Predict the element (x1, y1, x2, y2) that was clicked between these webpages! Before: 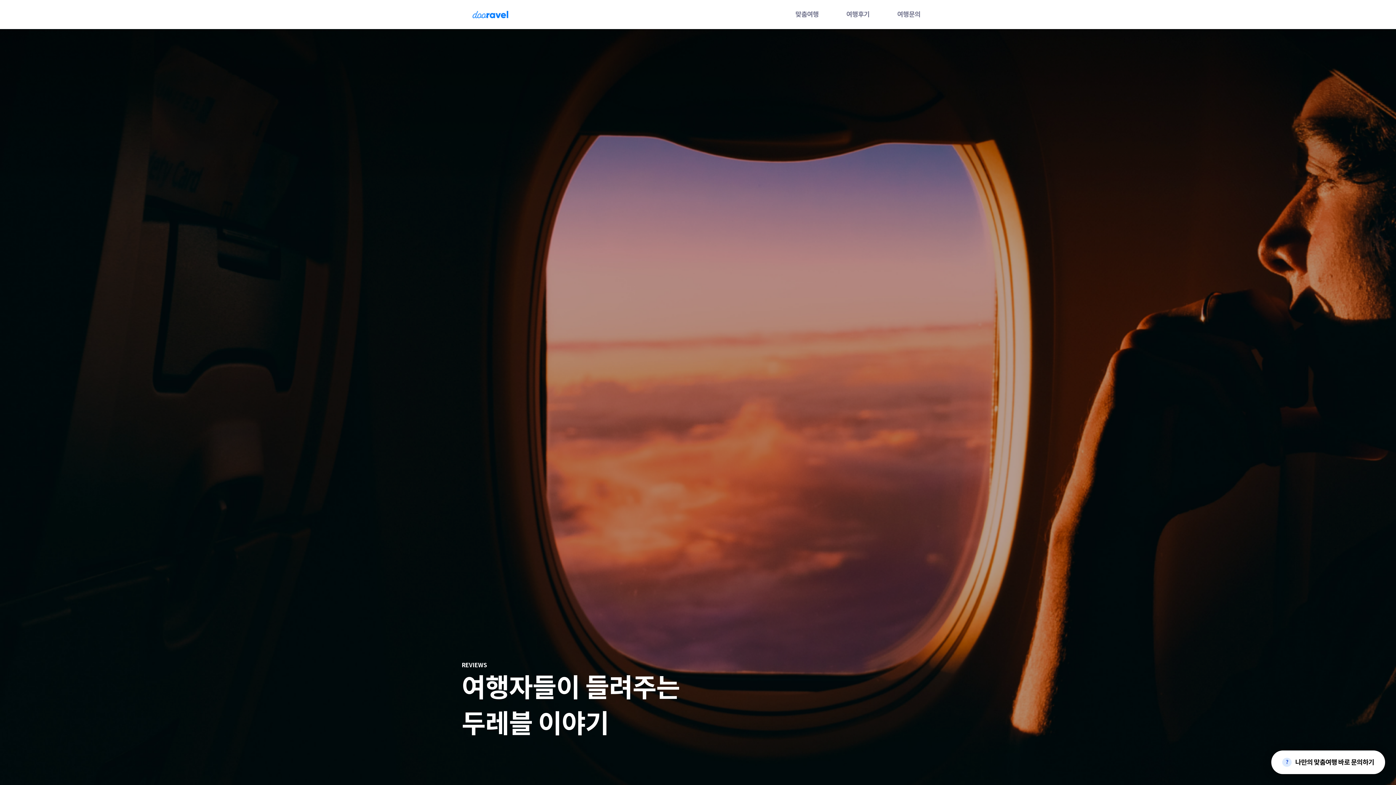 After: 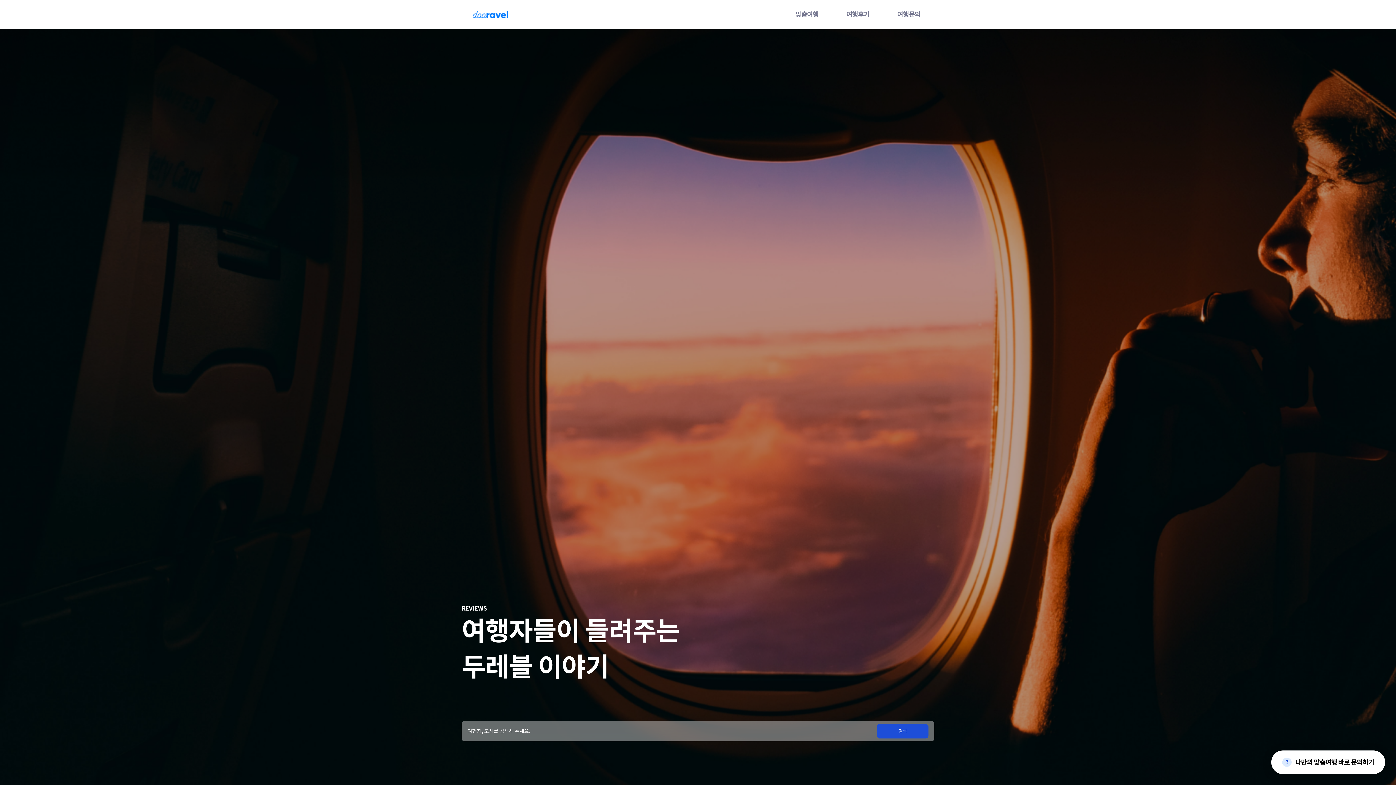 Action: label: 여행후기 bbox: (846, 0, 869, 29)